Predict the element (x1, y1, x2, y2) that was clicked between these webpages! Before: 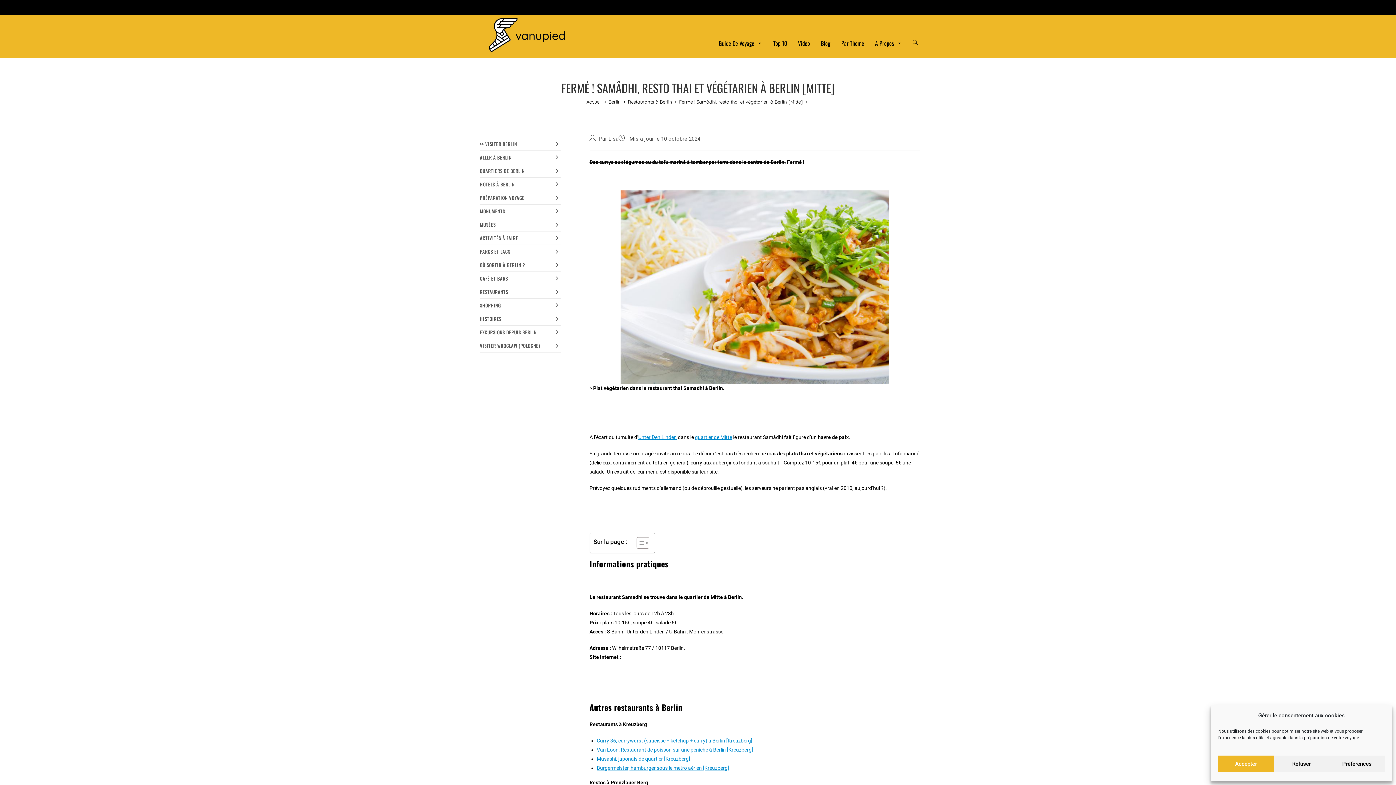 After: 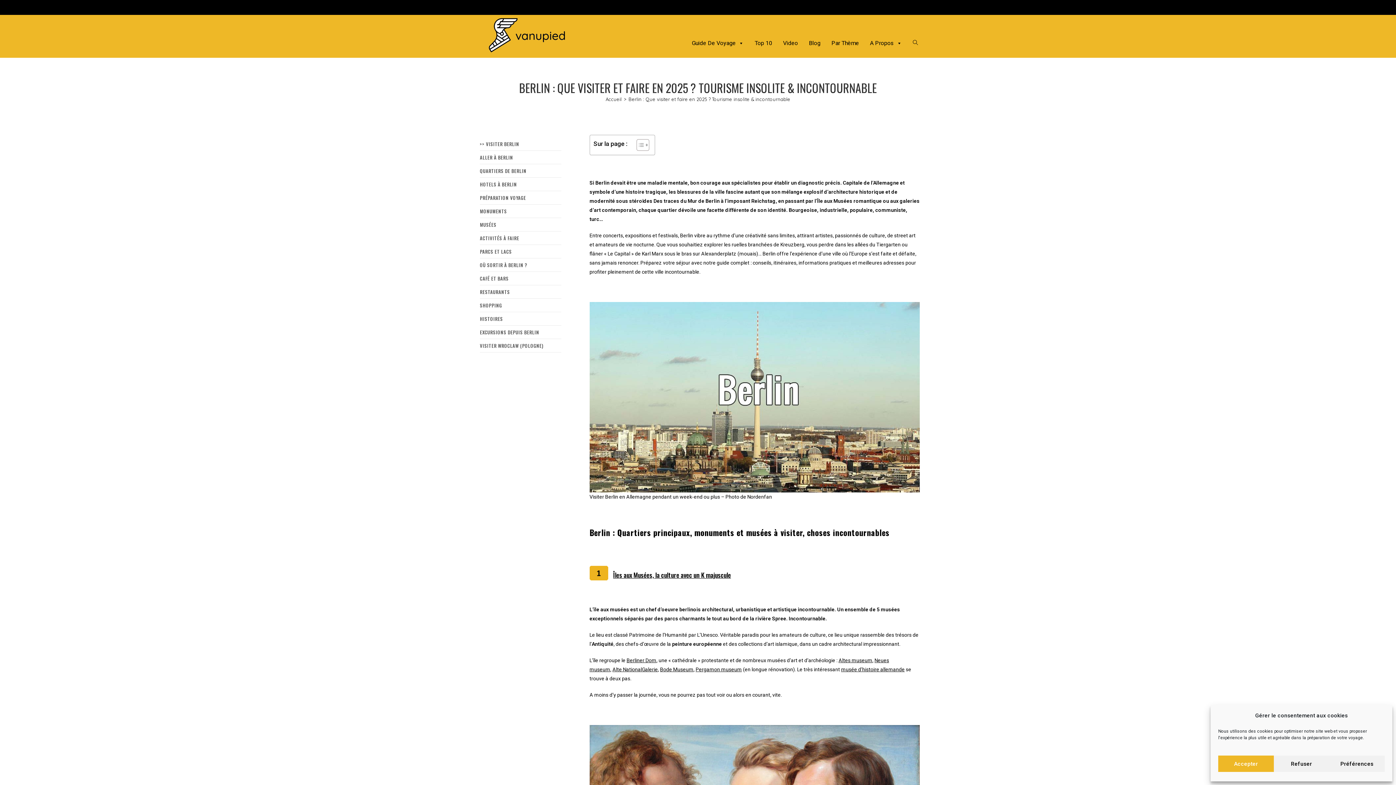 Action: bbox: (480, 137, 561, 150) label: >> VISITER BERLIN